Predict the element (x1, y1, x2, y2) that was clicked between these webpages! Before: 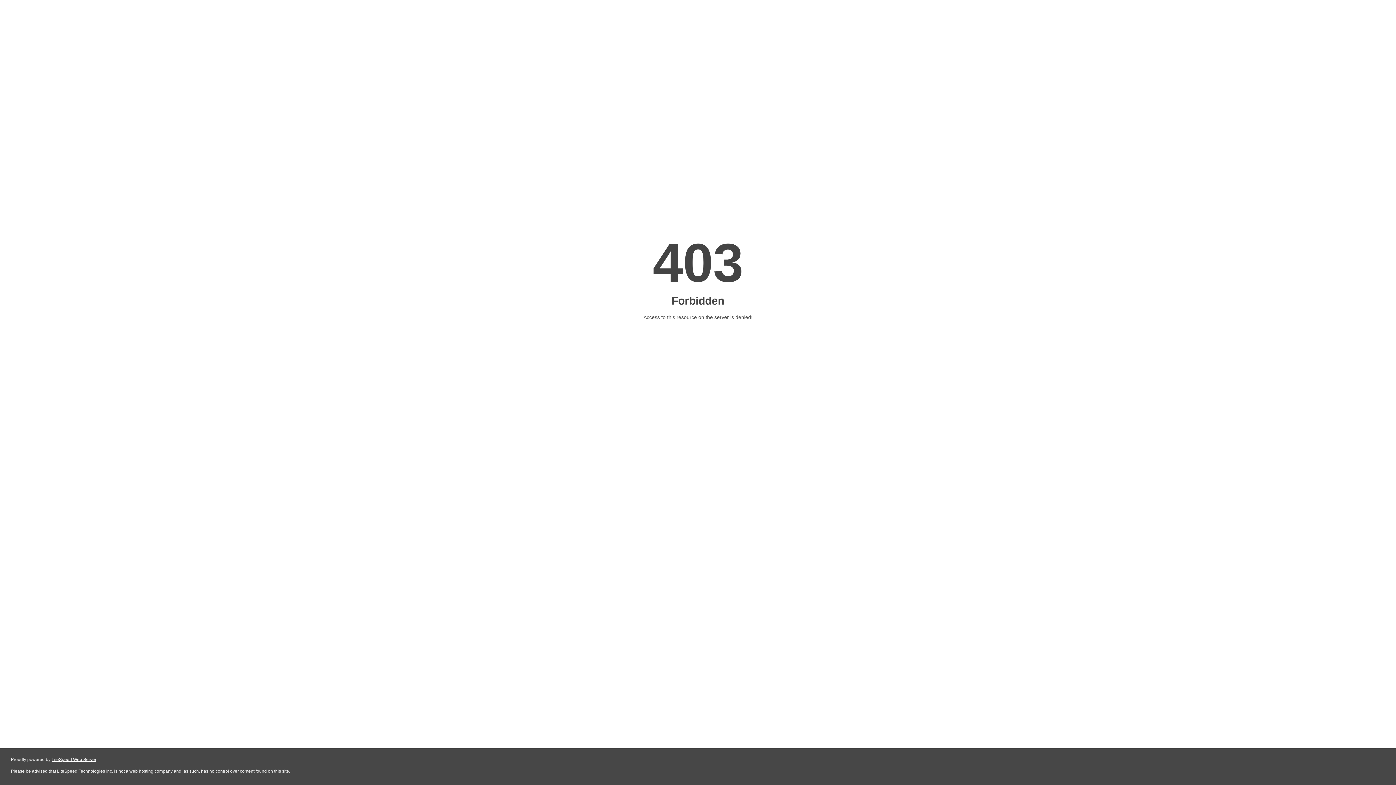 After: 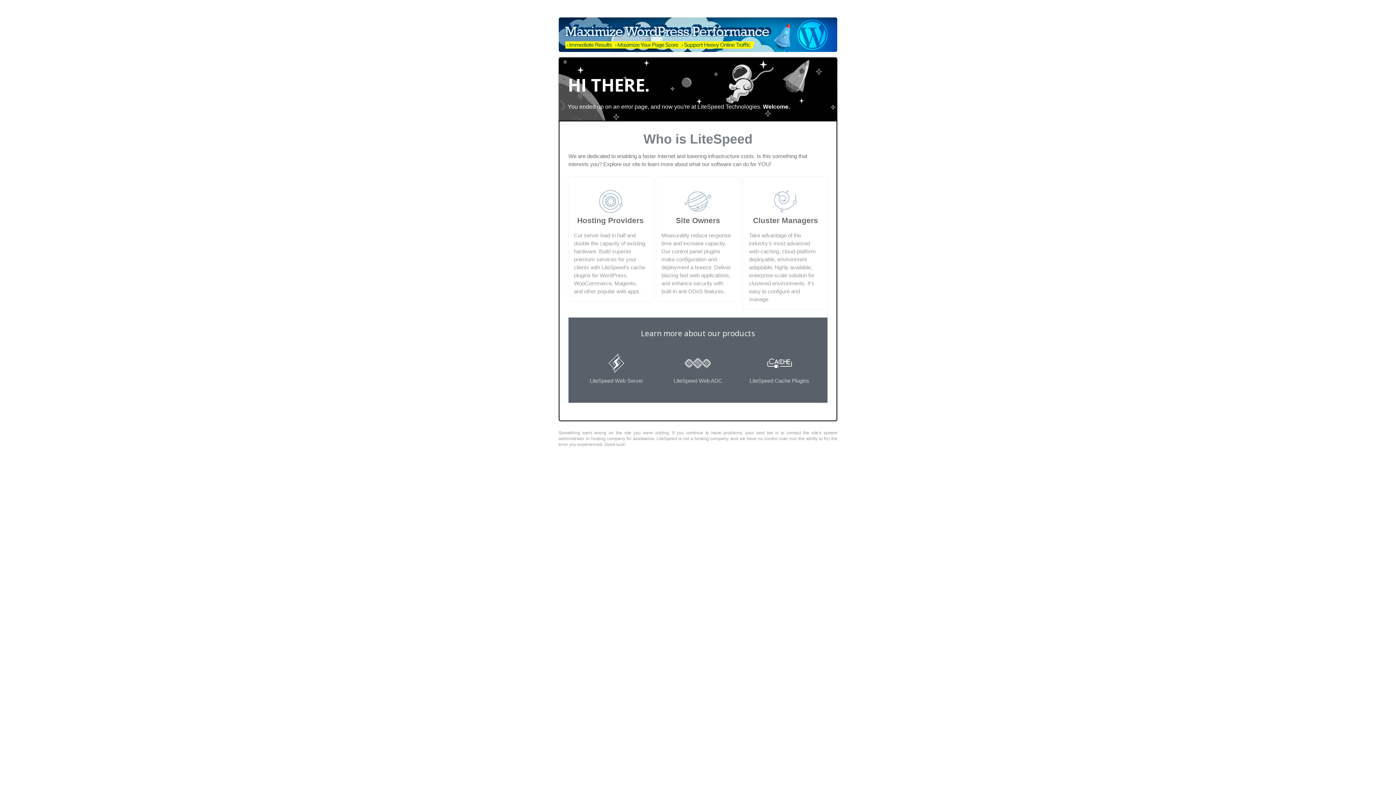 Action: label: LiteSpeed Web Server bbox: (51, 757, 96, 762)